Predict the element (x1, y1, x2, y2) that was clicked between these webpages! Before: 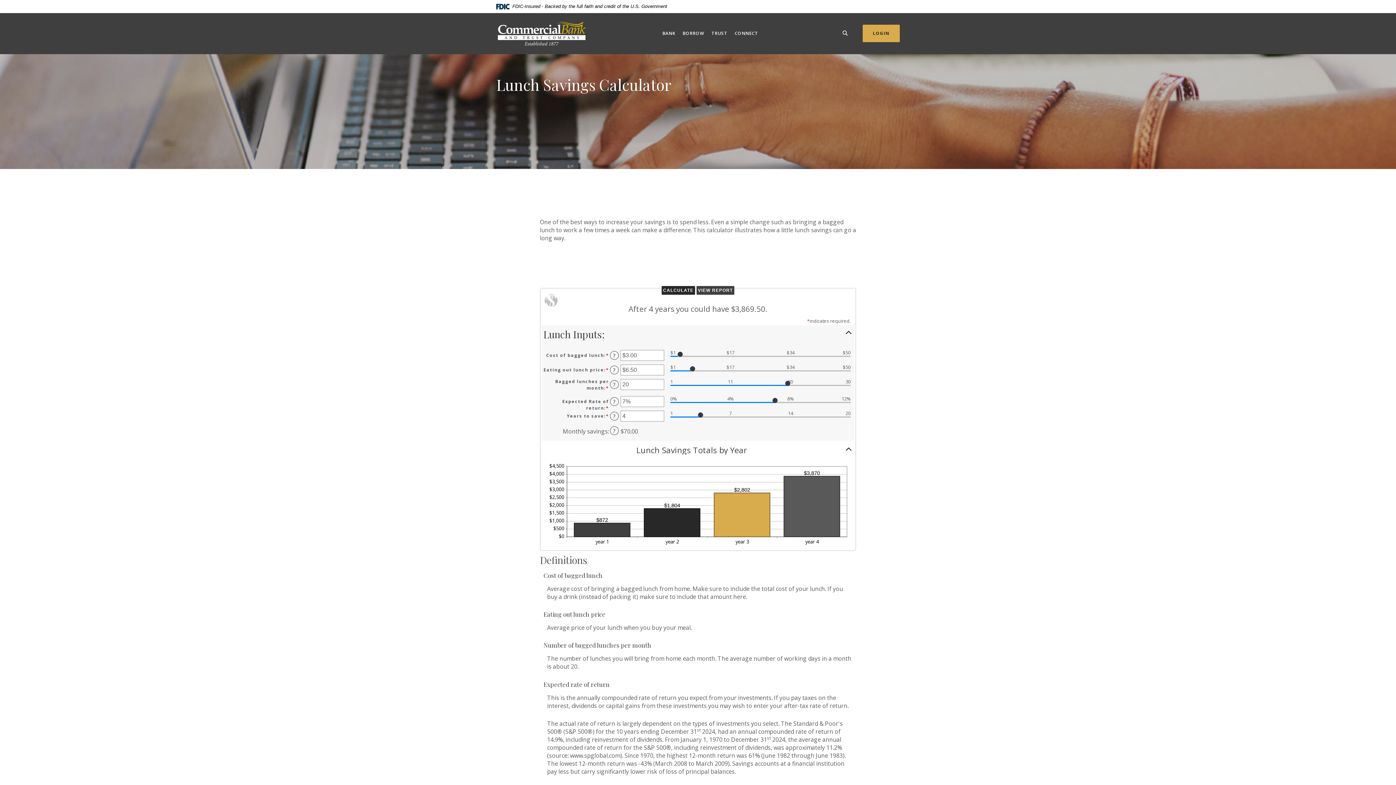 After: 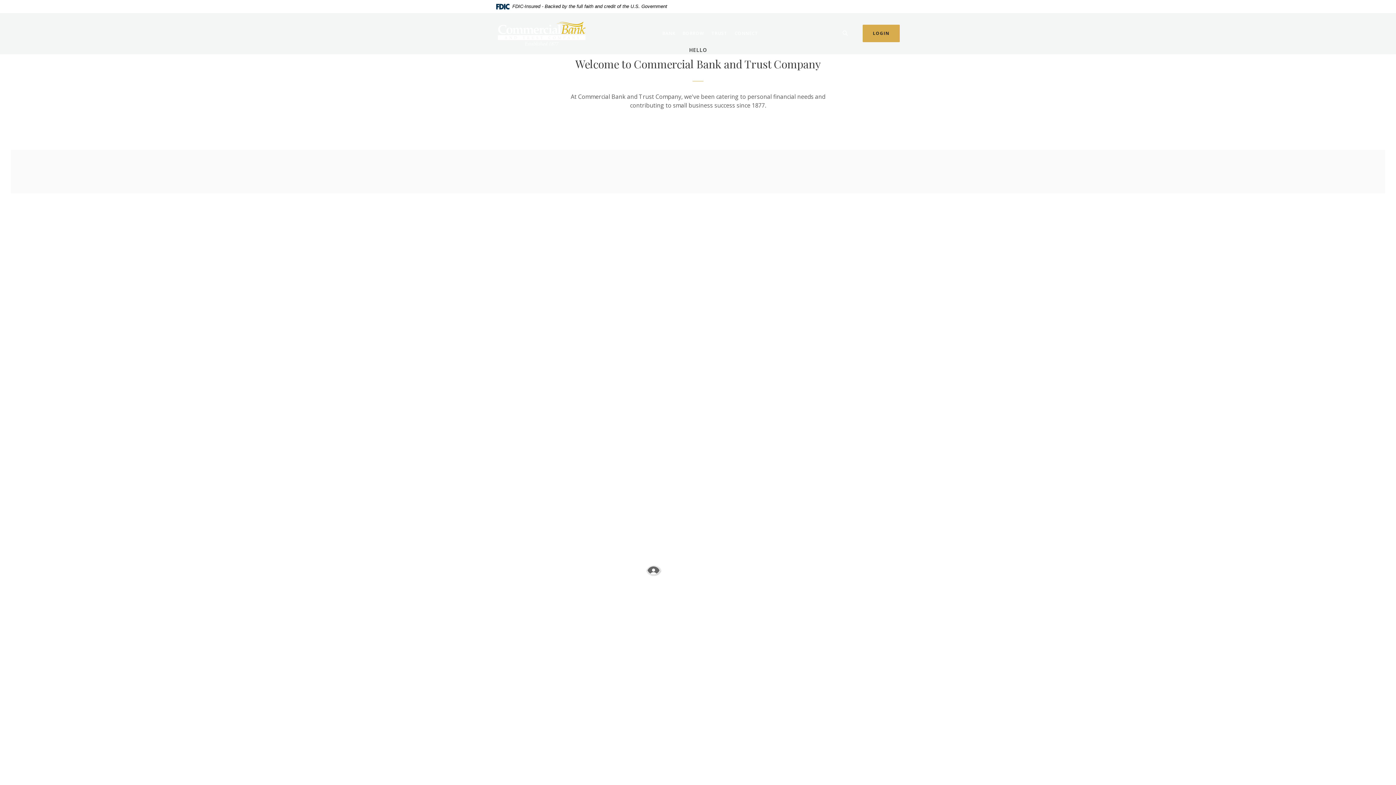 Action: bbox: (496, 18, 587, 48)